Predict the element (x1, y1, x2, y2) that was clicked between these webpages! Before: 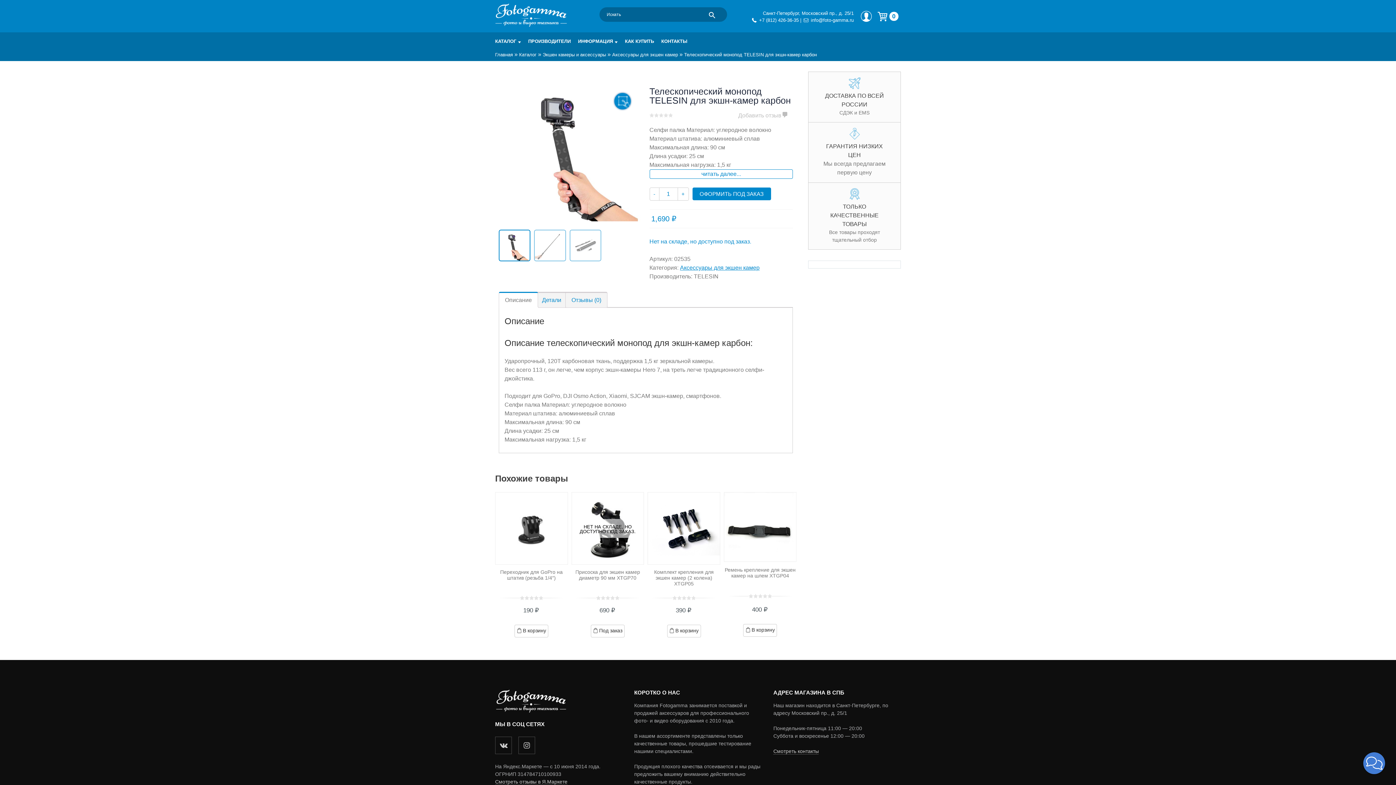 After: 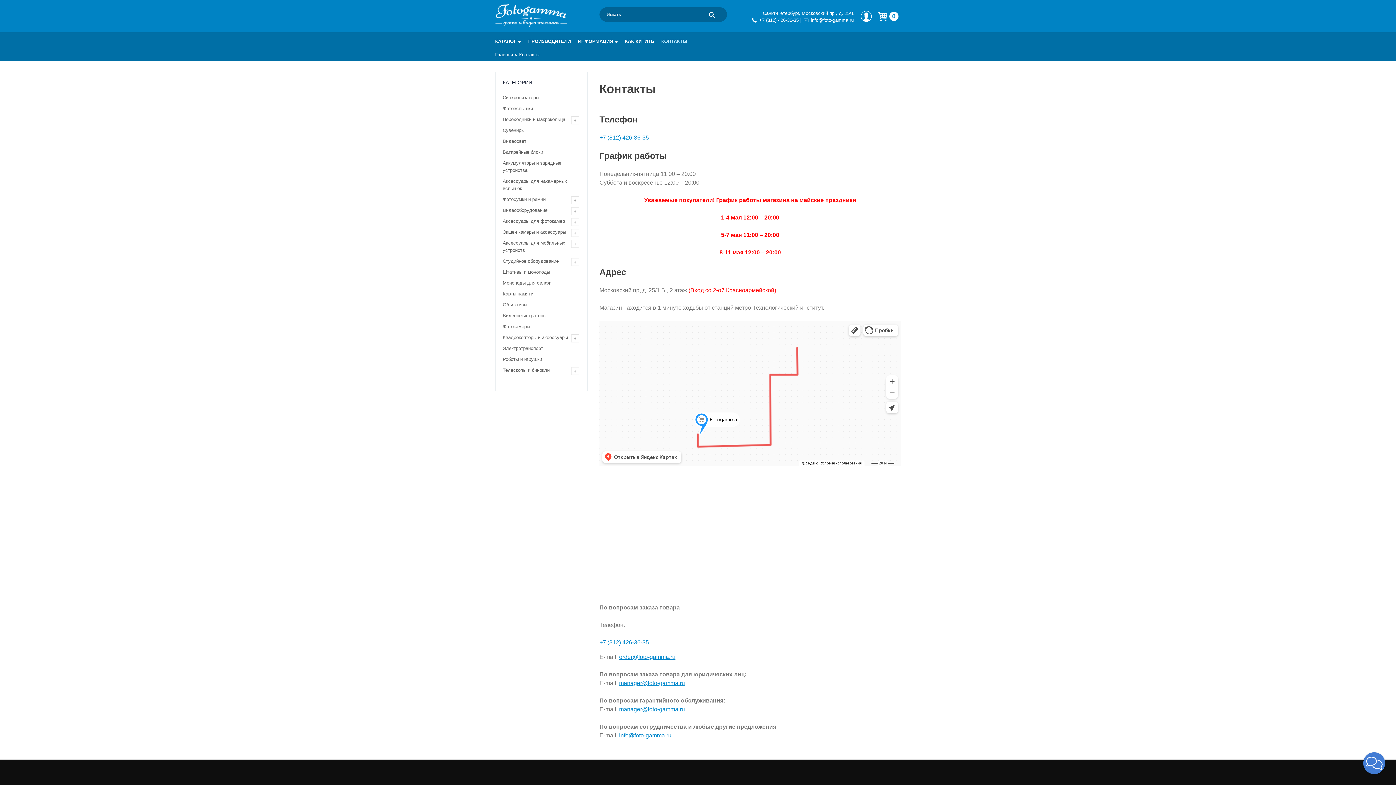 Action: bbox: (661, 37, 687, 44) label: КОНТАКТЫ